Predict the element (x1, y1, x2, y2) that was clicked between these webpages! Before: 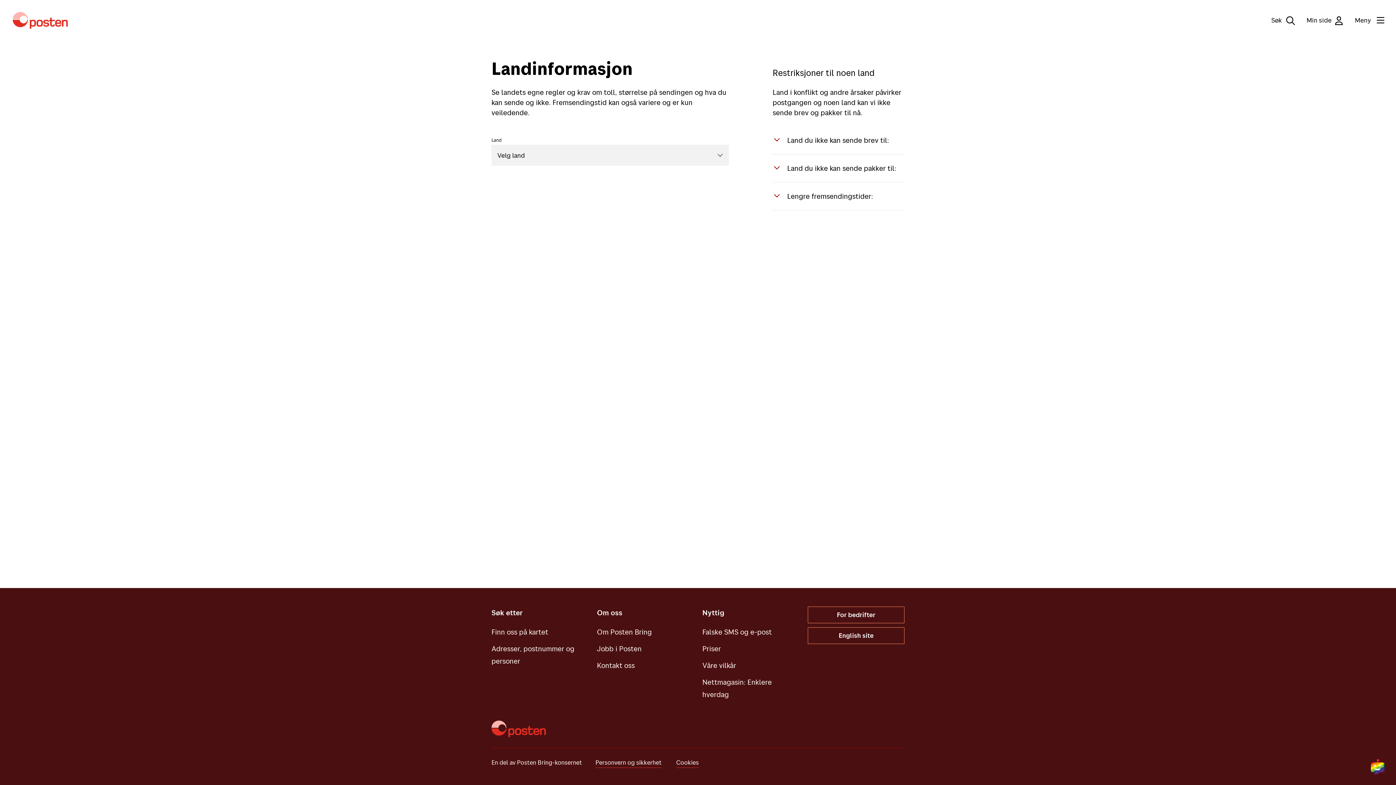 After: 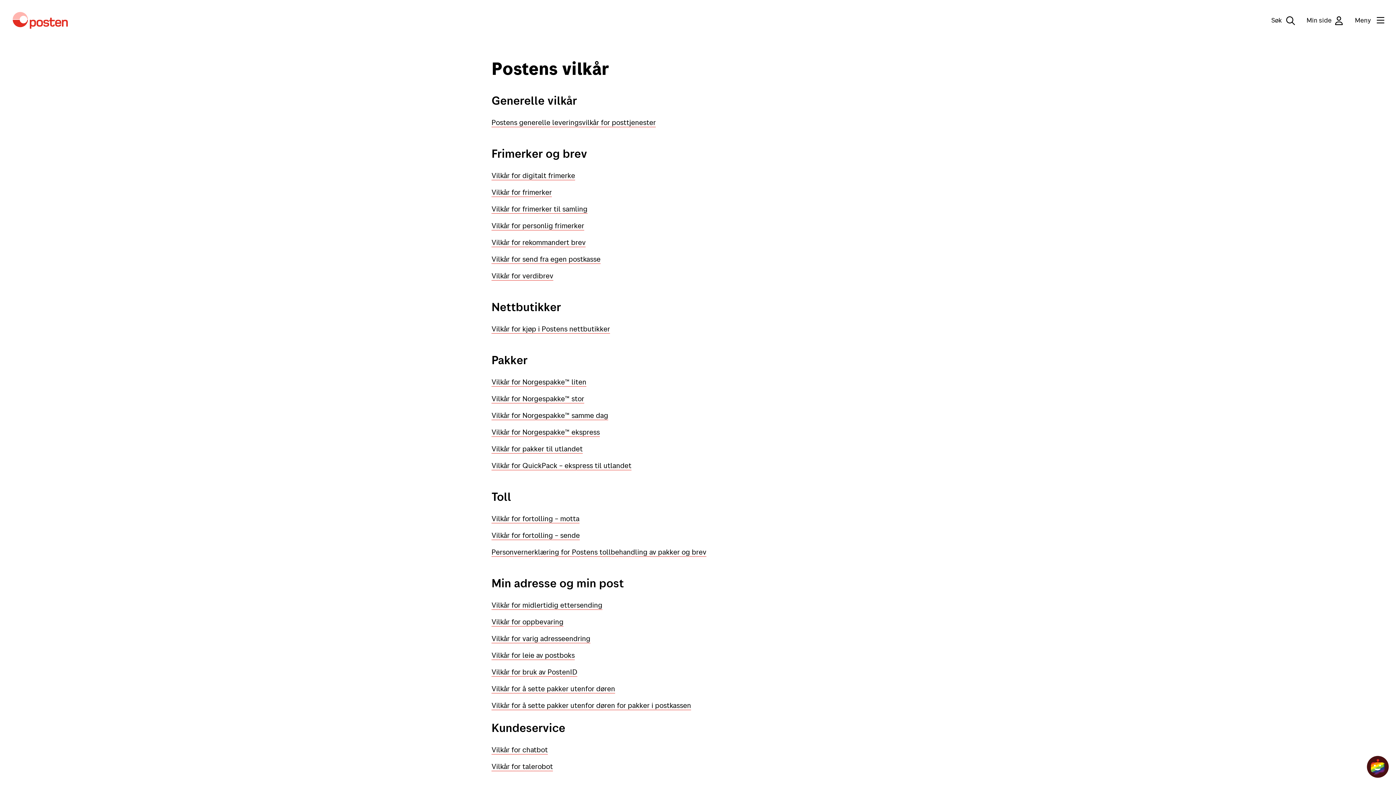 Action: label: Våre vilkår bbox: (702, 661, 736, 670)